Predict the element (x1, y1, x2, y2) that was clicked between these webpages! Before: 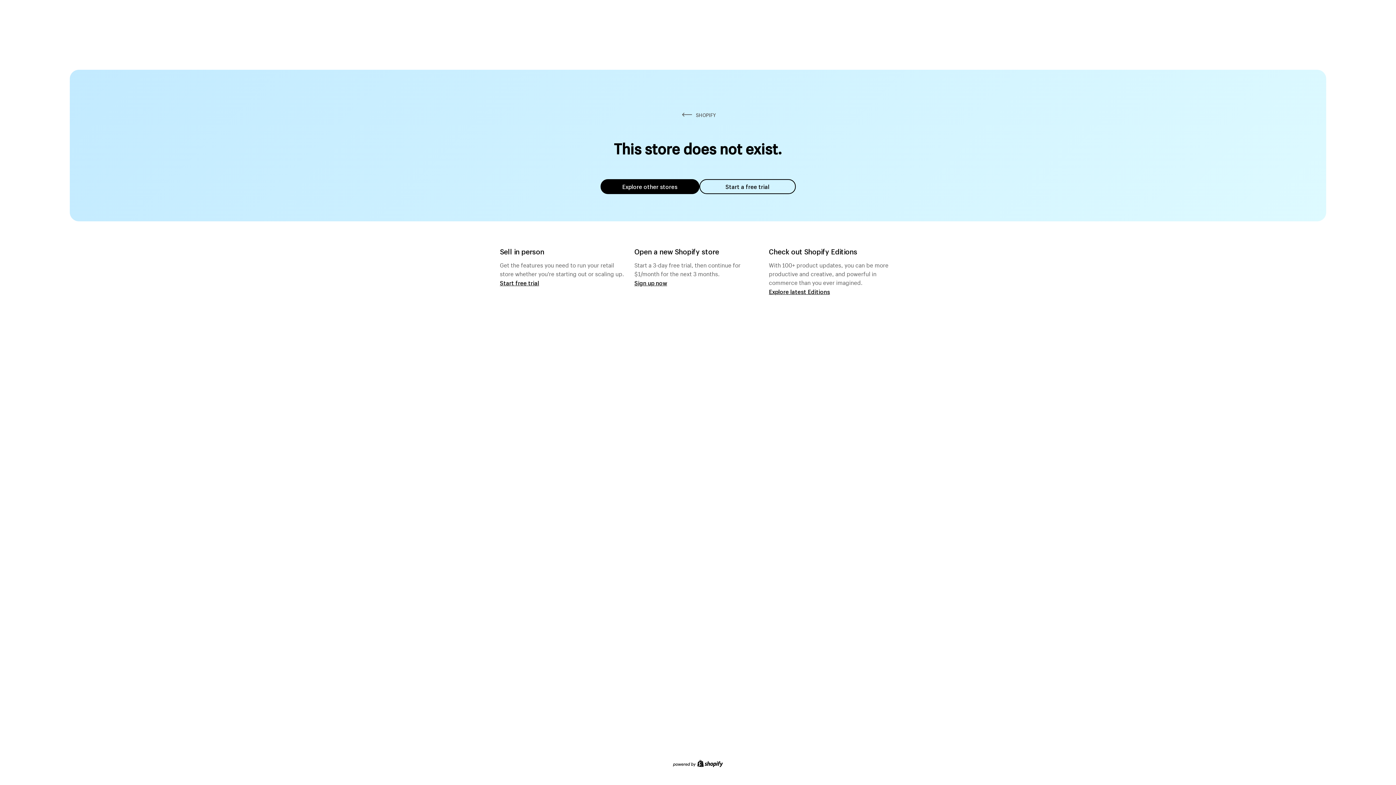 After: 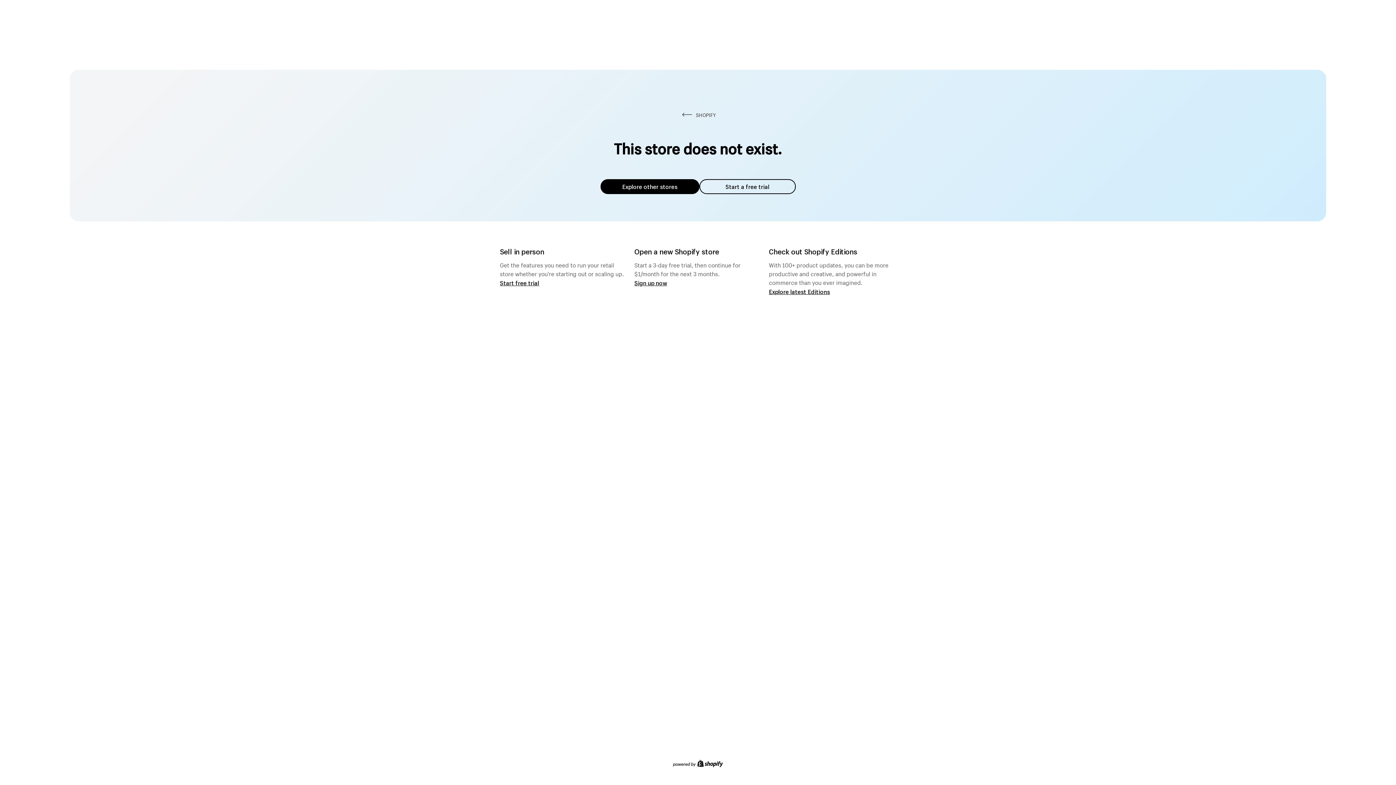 Action: label: Explore other stores bbox: (600, 179, 699, 194)